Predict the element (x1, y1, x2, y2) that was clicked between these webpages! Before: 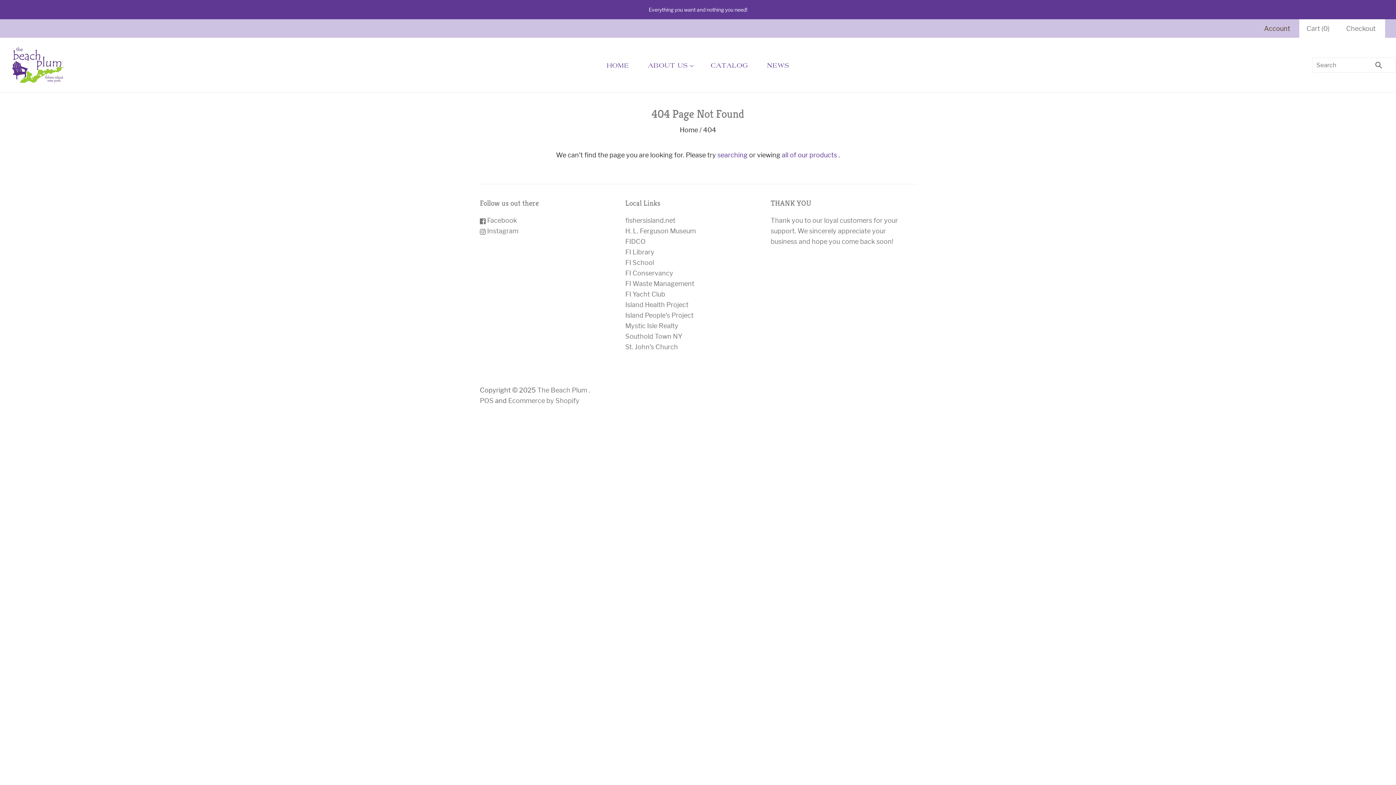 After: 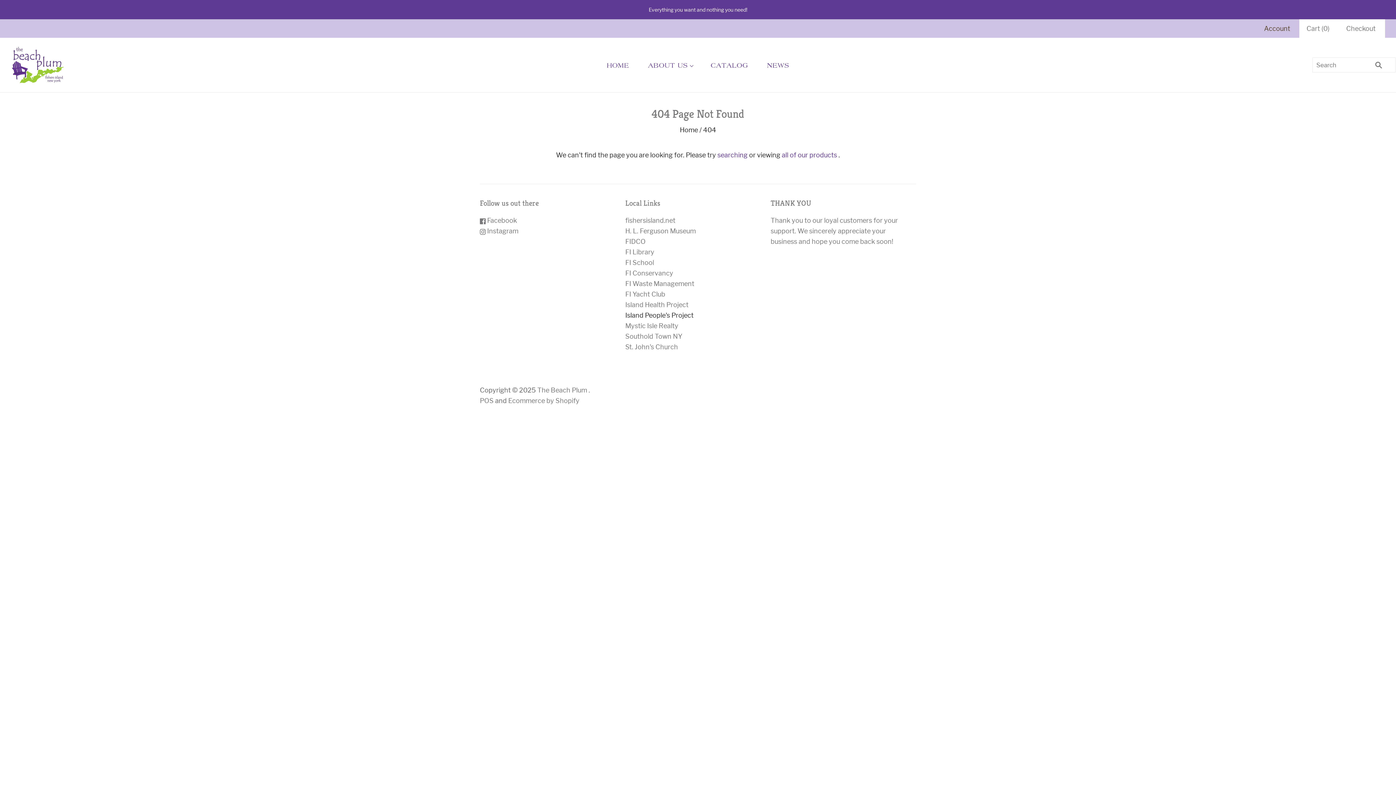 Action: bbox: (625, 311, 693, 319) label: Island People's Project